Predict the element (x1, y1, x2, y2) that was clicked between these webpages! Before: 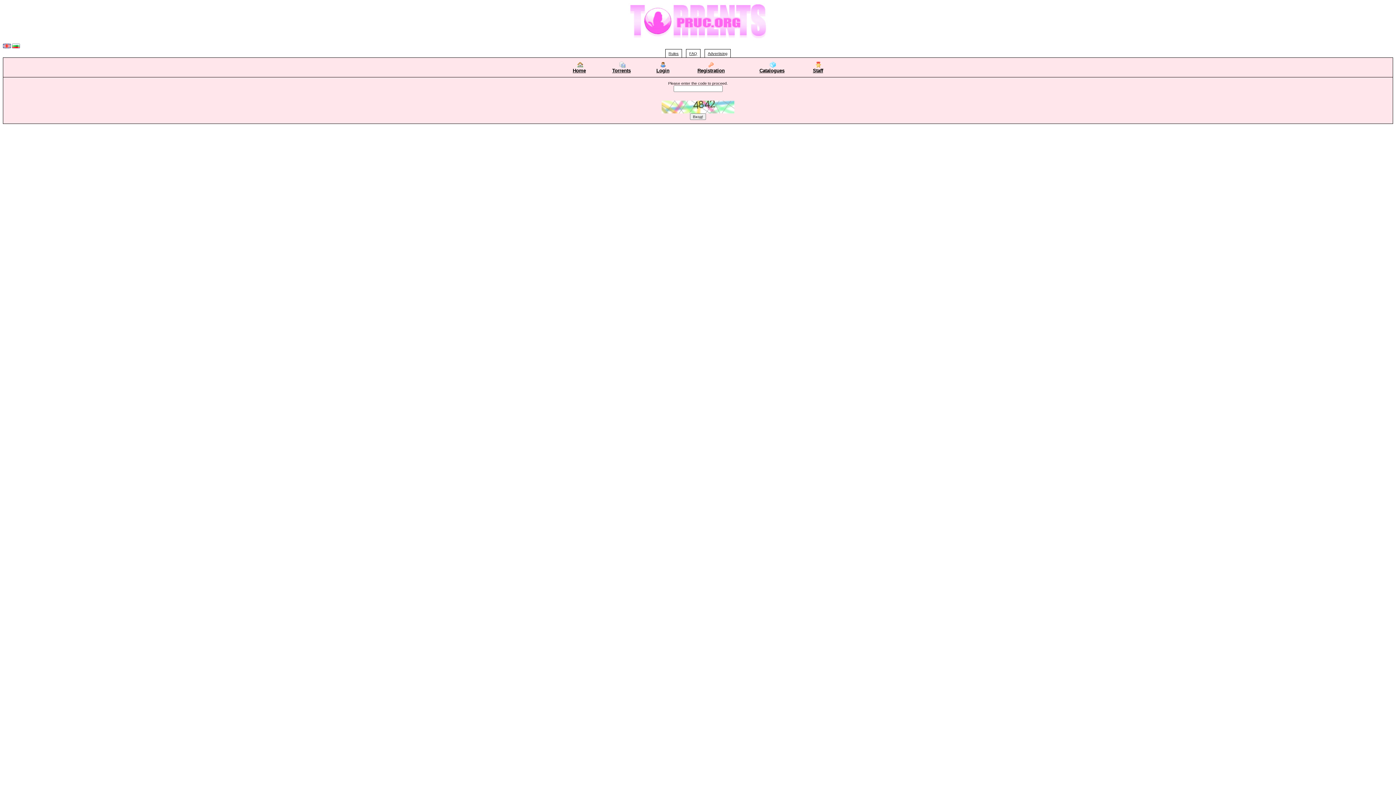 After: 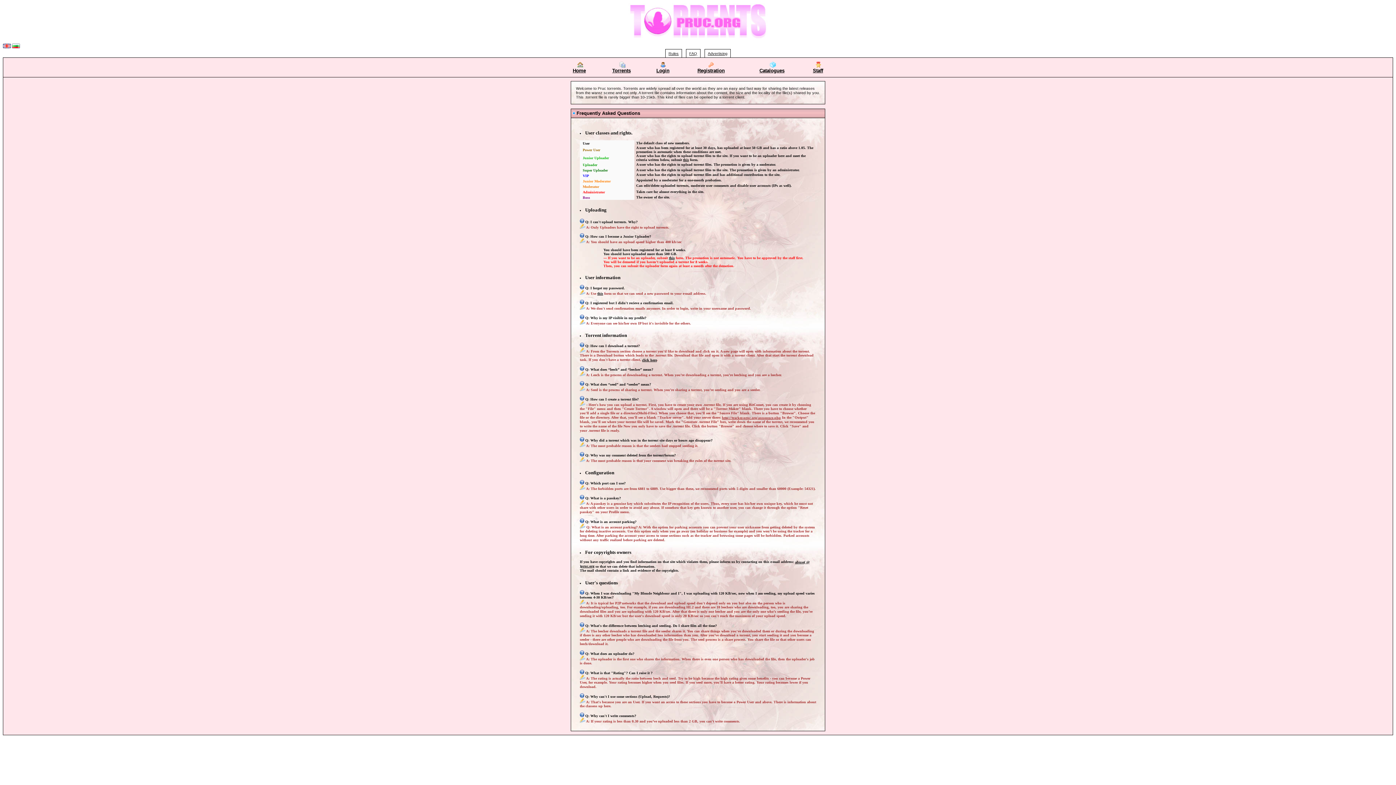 Action: label: FAQ bbox: (689, 51, 697, 55)